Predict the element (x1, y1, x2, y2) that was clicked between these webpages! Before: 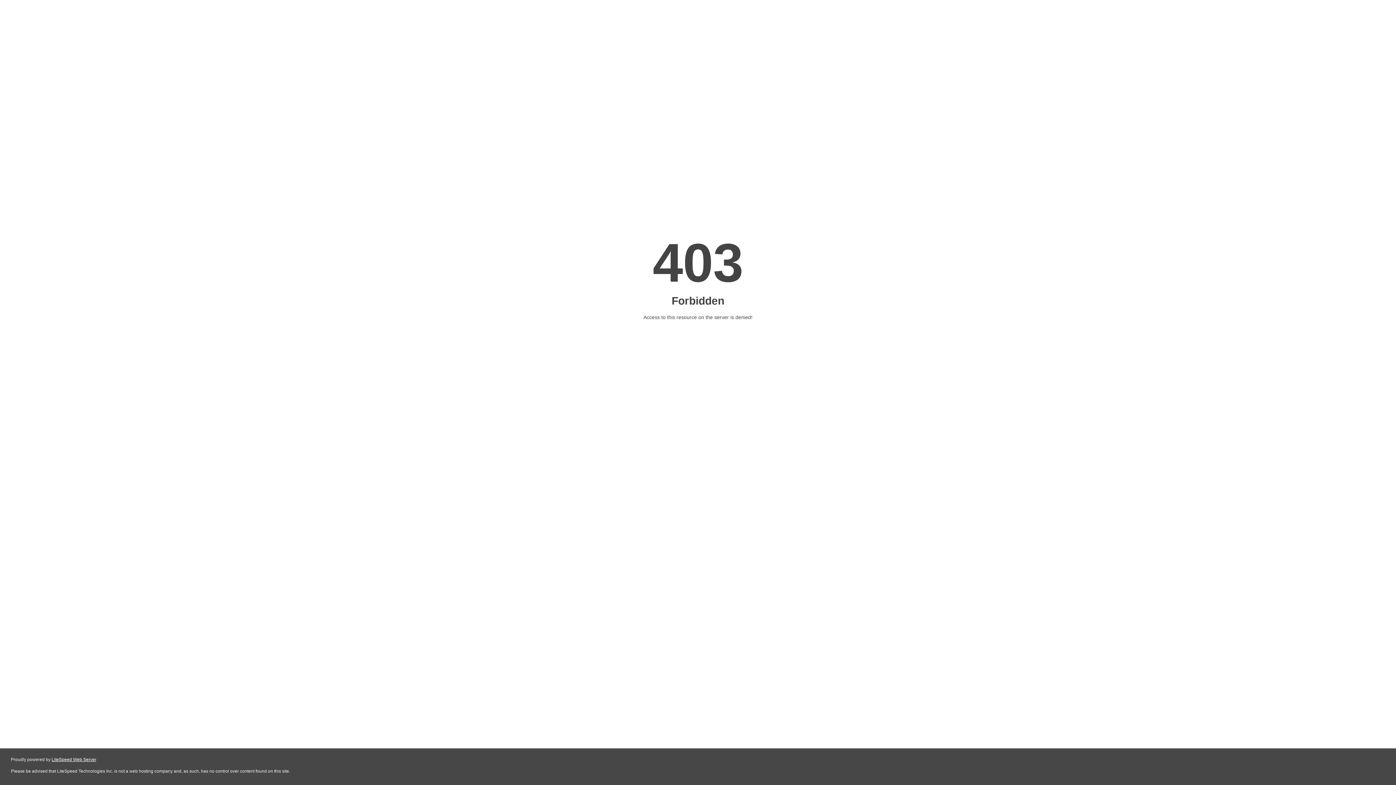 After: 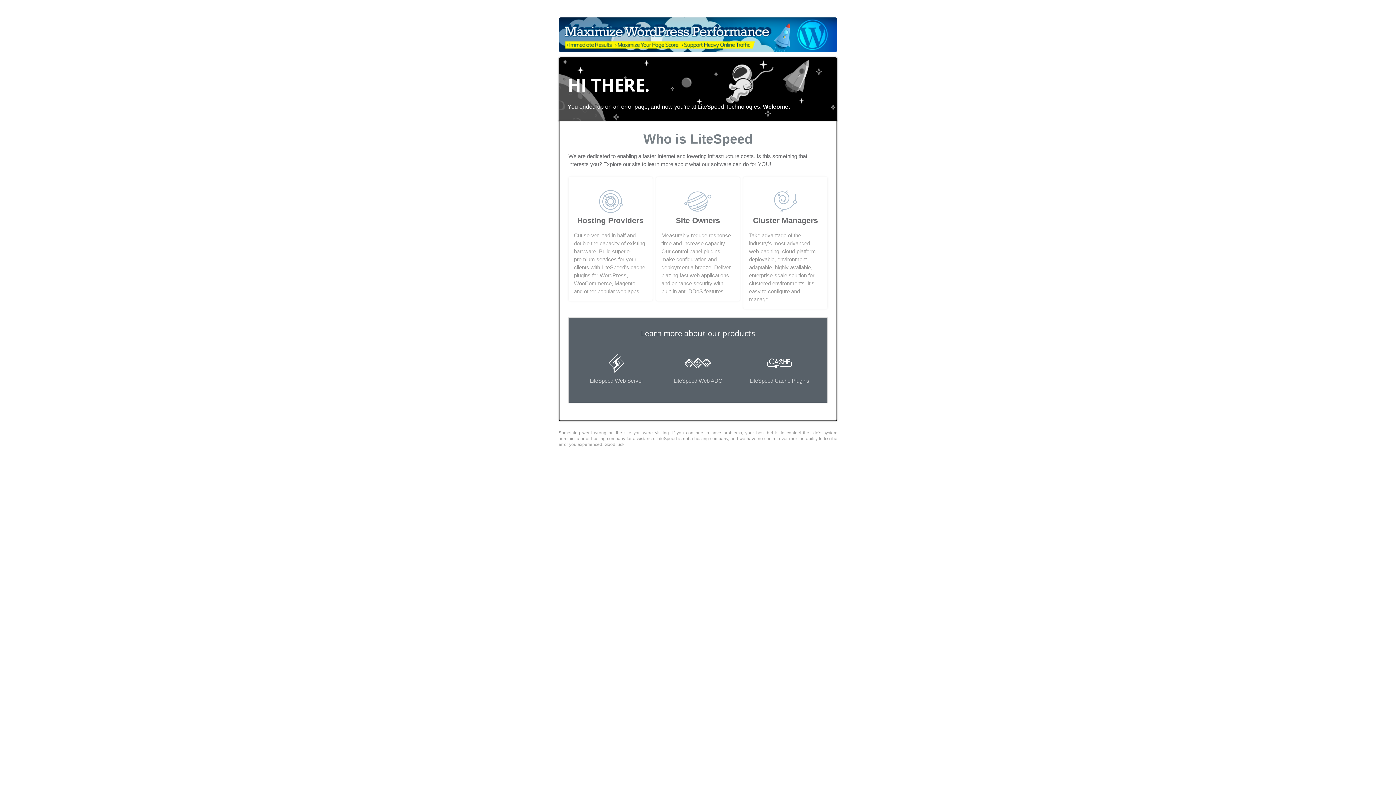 Action: bbox: (51, 757, 96, 762) label: LiteSpeed Web Server